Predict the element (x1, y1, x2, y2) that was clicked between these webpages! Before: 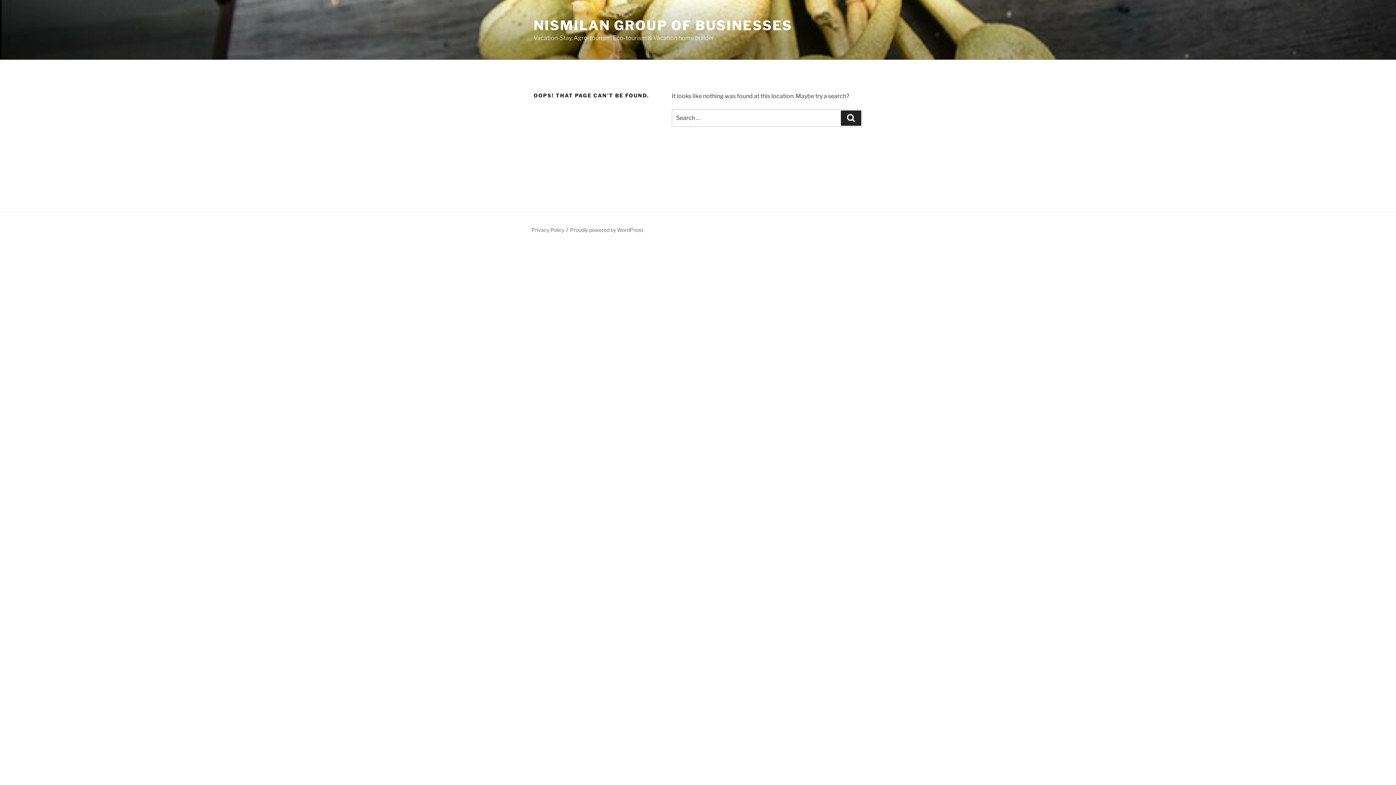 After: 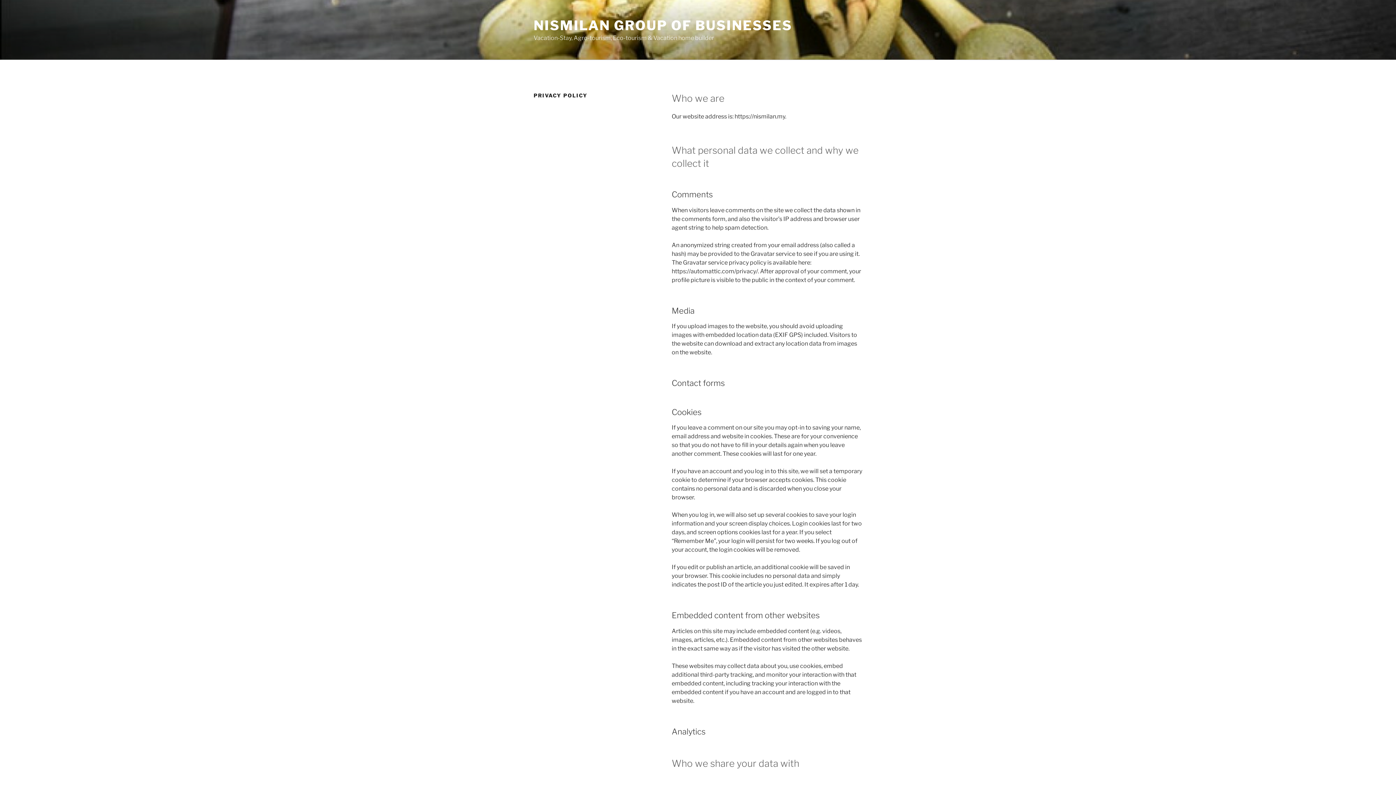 Action: bbox: (531, 226, 564, 233) label: Privacy Policy